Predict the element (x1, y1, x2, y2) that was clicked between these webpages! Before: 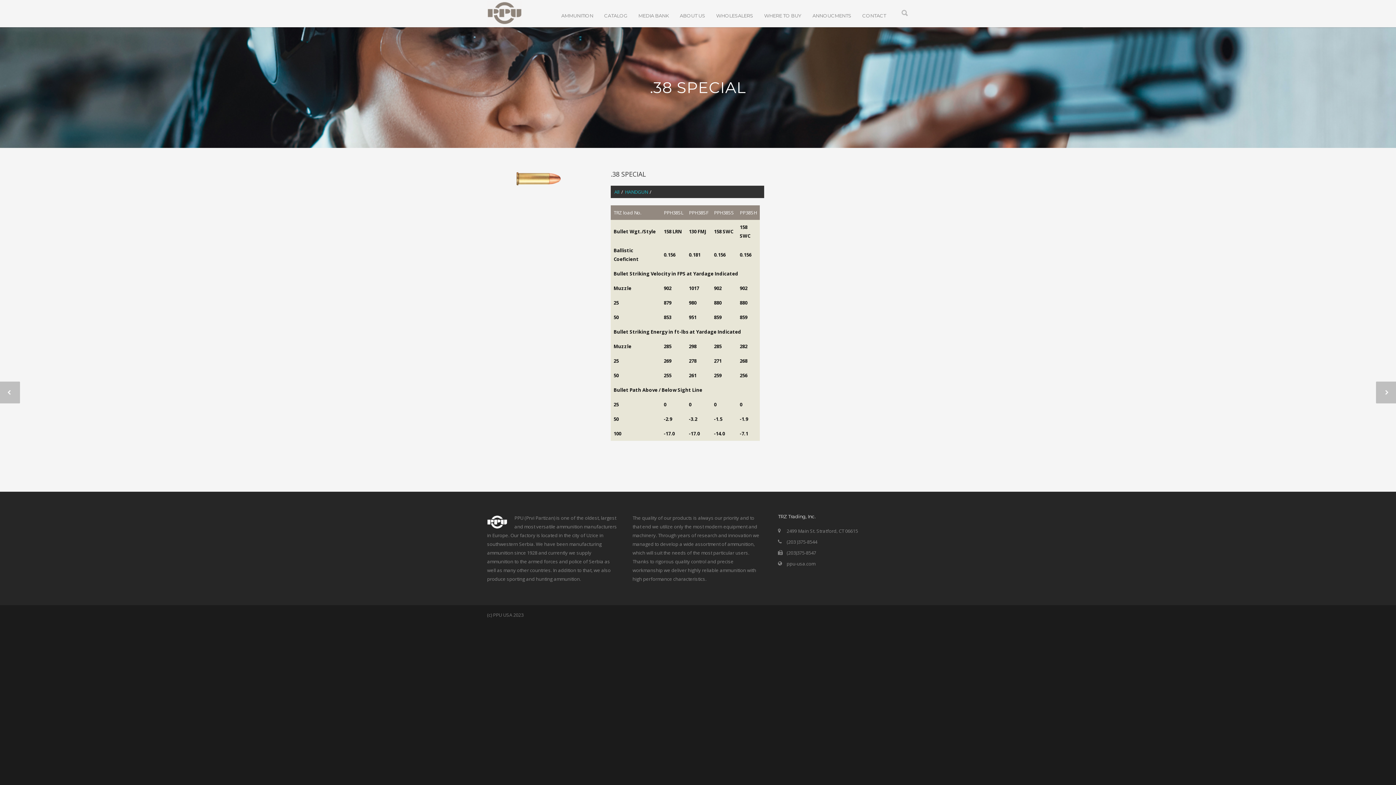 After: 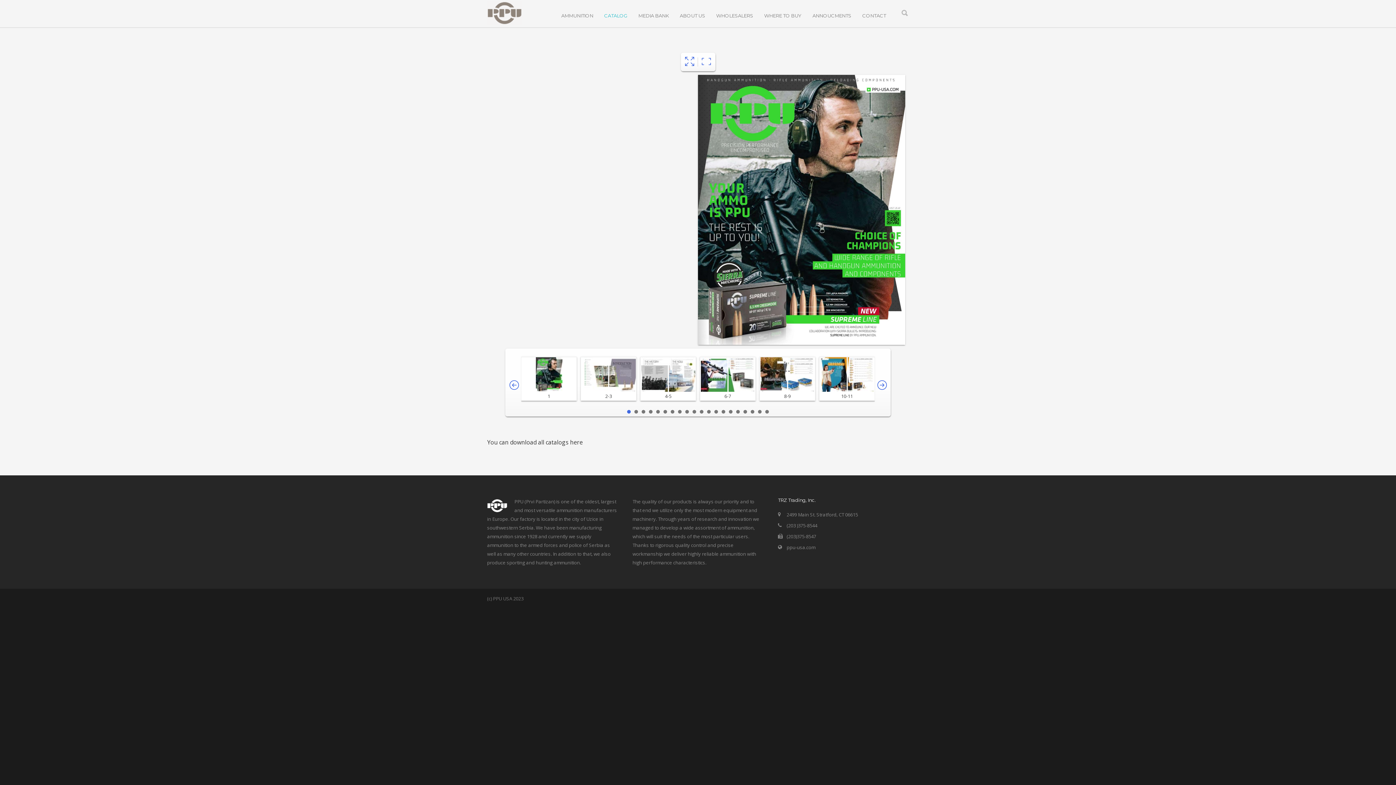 Action: label: CATALOG bbox: (598, 12, 633, 18)